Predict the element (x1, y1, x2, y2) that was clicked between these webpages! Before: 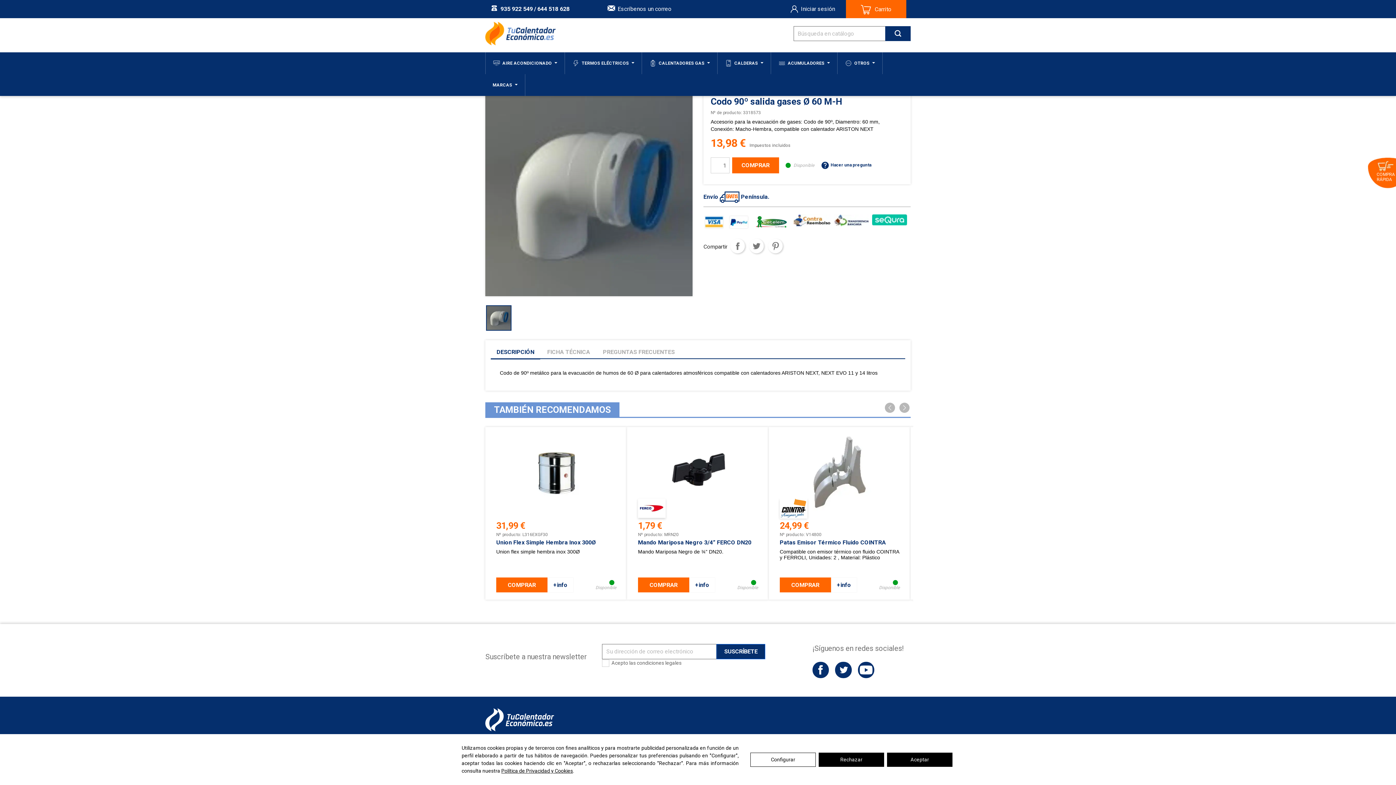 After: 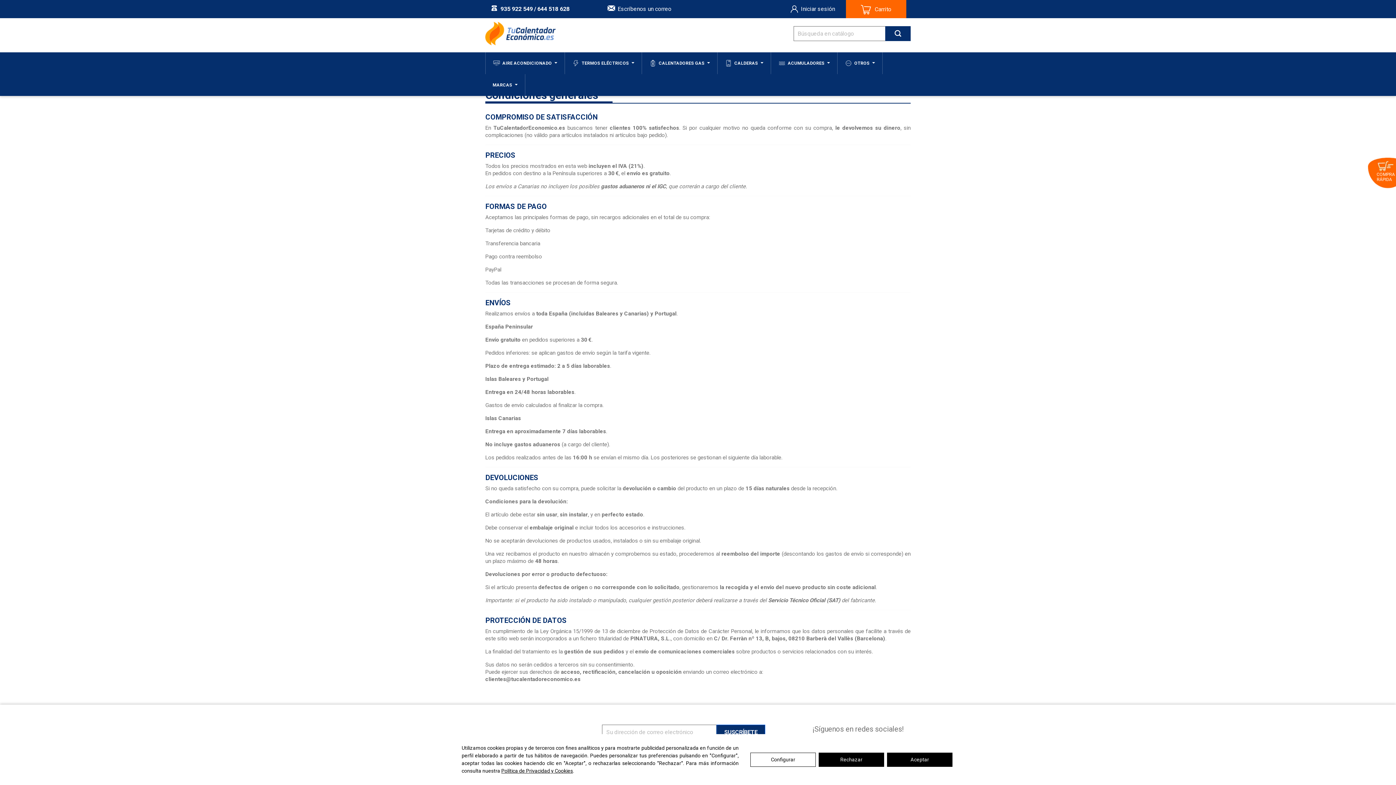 Action: bbox: (637, 660, 681, 666) label: condiciones legales